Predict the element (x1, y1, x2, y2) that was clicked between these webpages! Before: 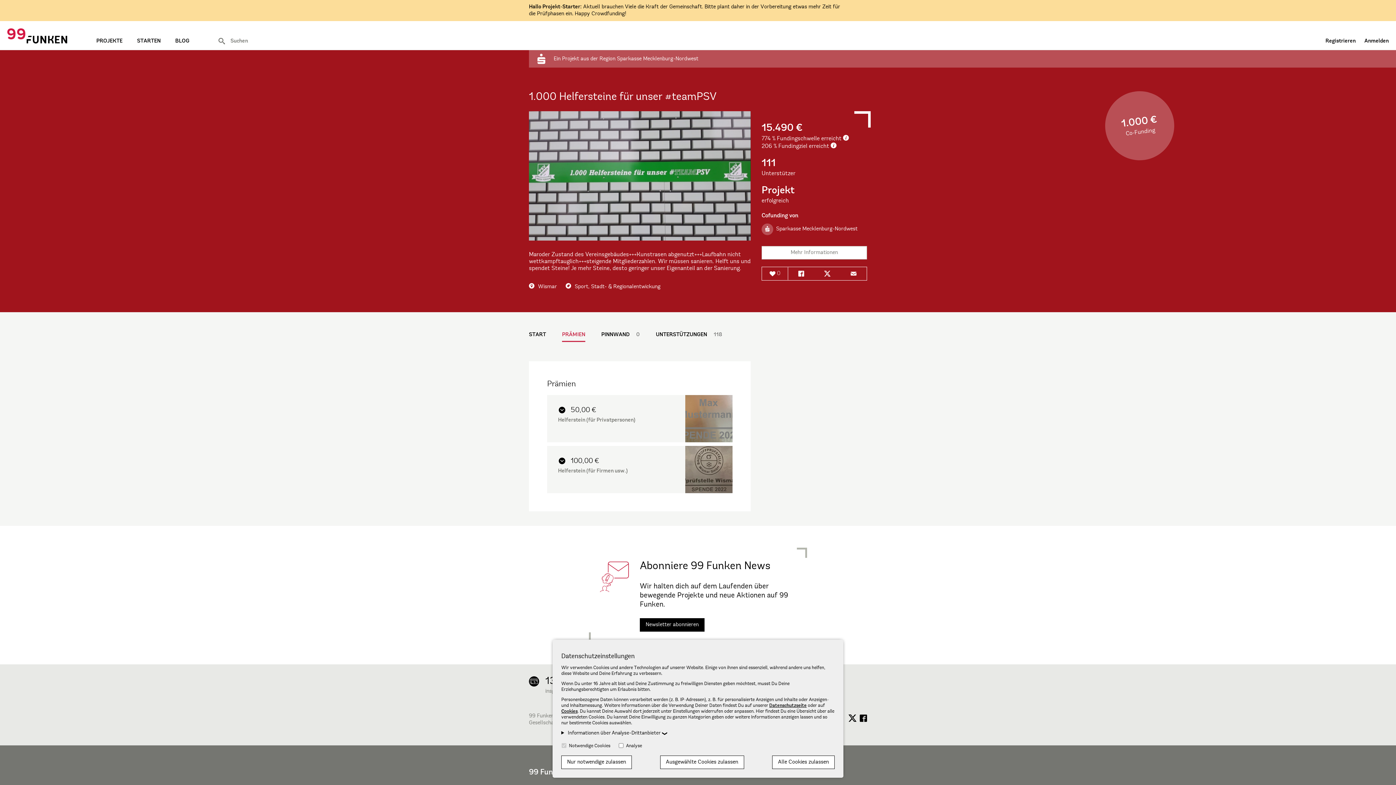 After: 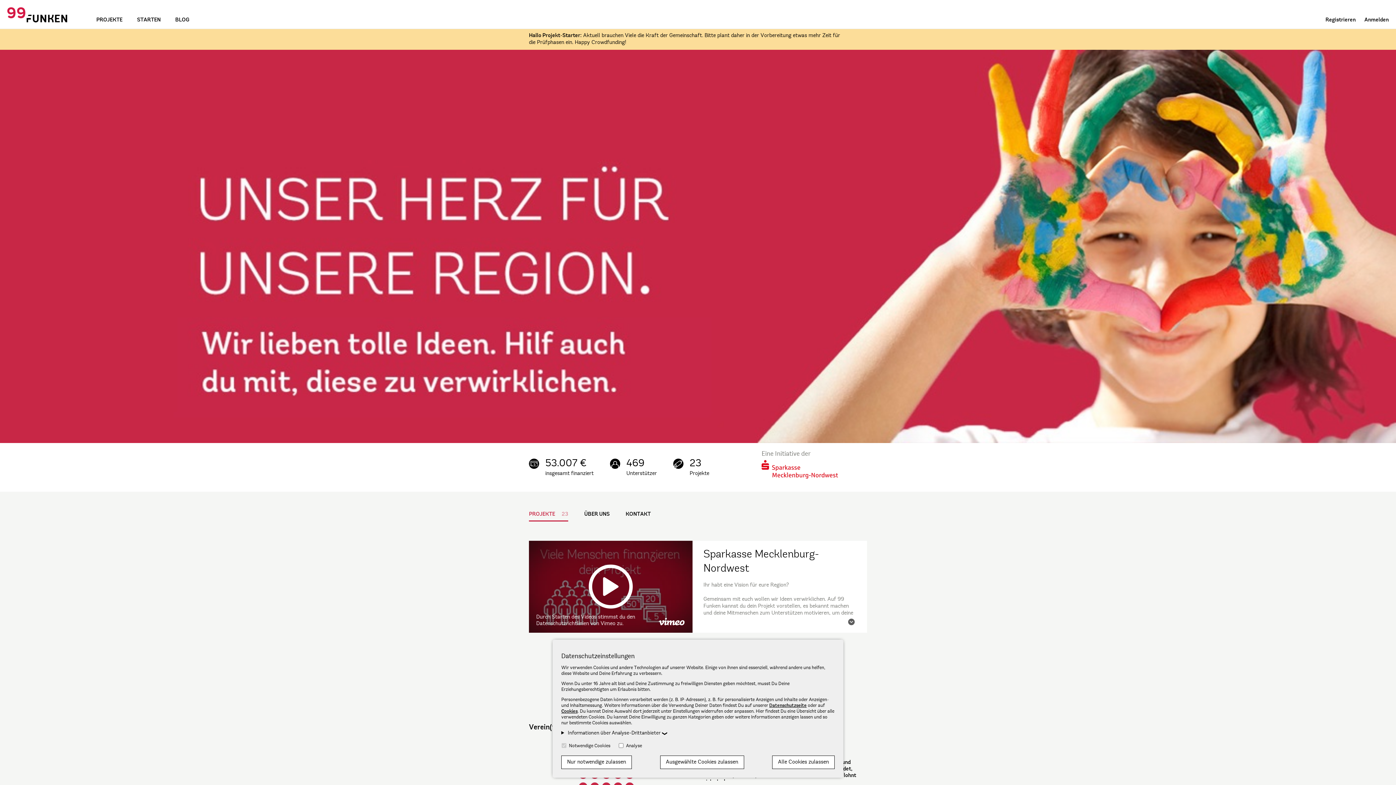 Action: label: Sparkasse Mecklenburg-Nordwest bbox: (761, 223, 867, 235)